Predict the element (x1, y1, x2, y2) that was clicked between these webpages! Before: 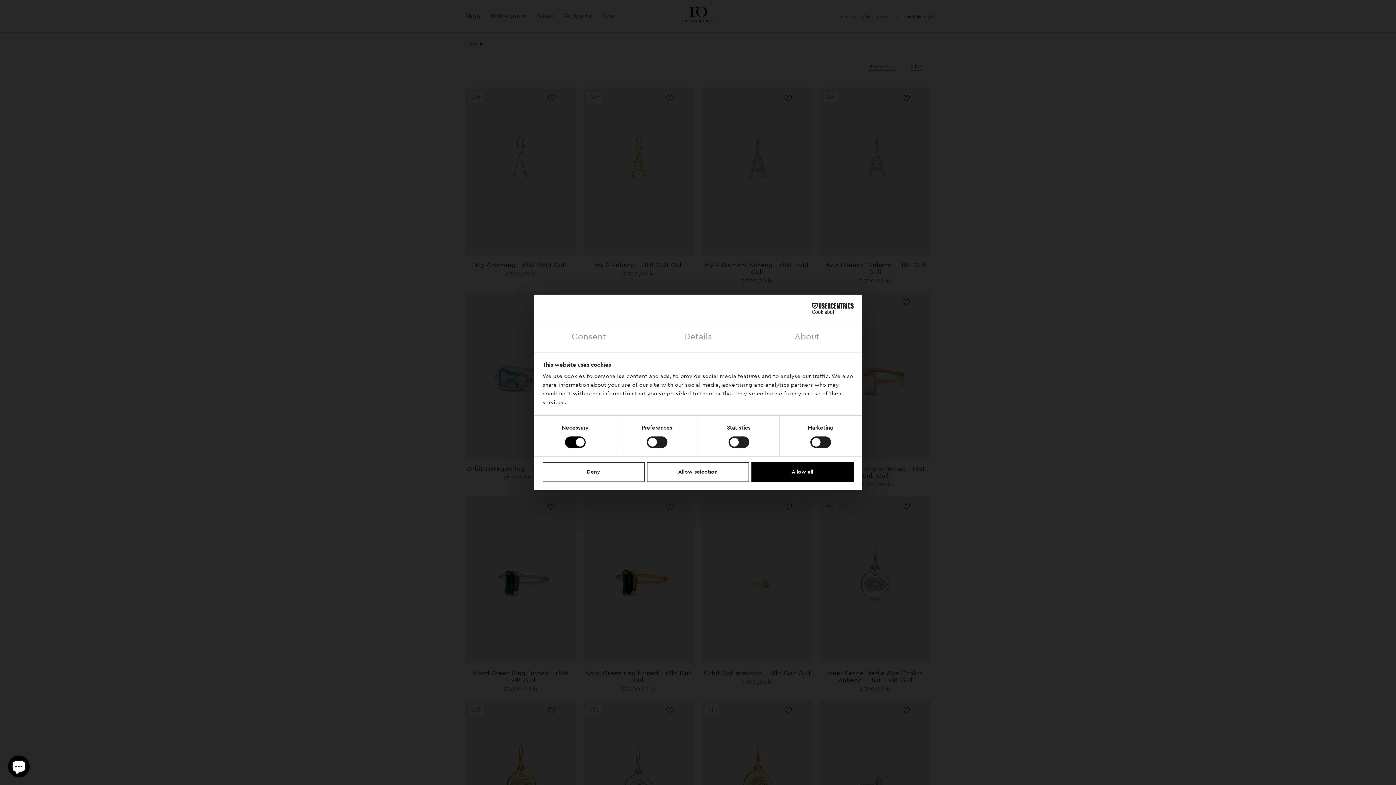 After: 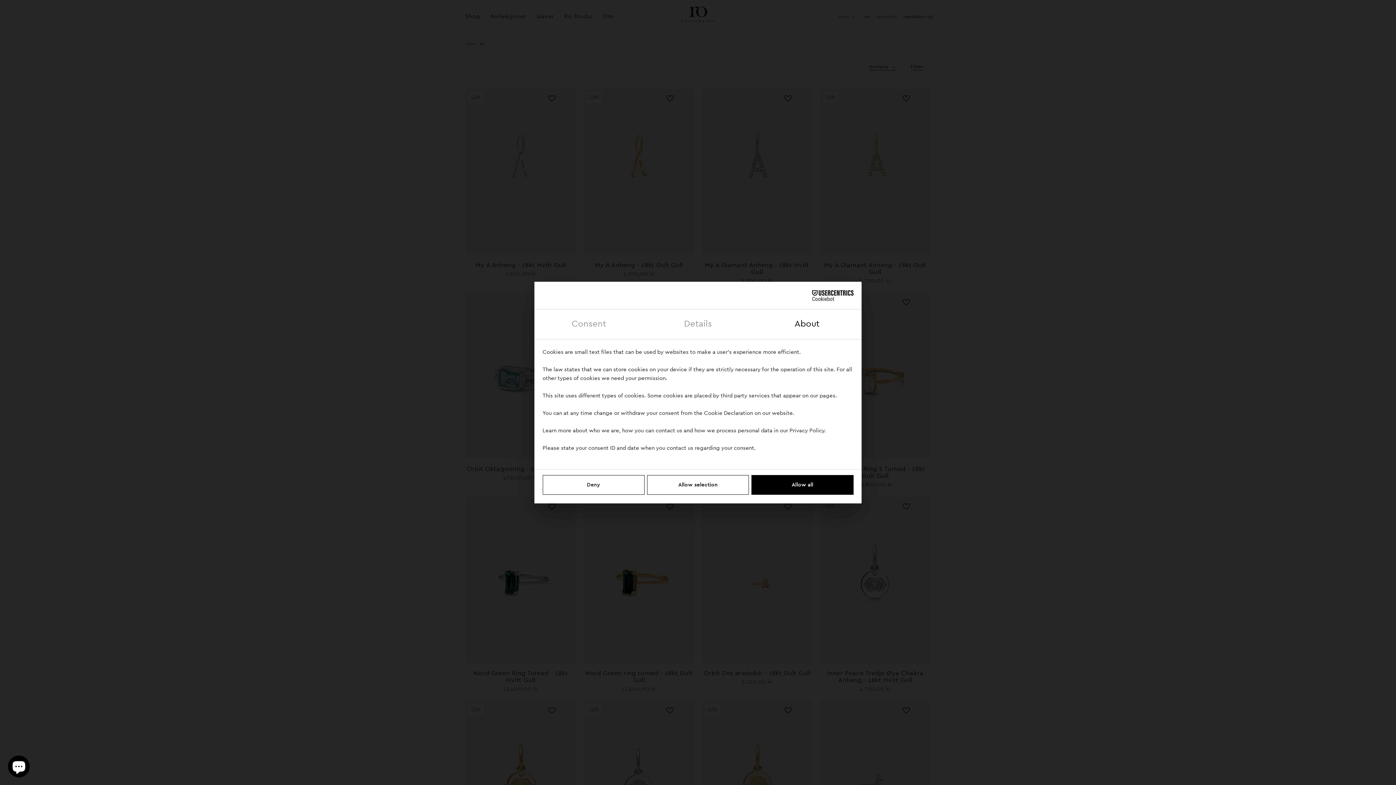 Action: bbox: (752, 322, 861, 352) label: About